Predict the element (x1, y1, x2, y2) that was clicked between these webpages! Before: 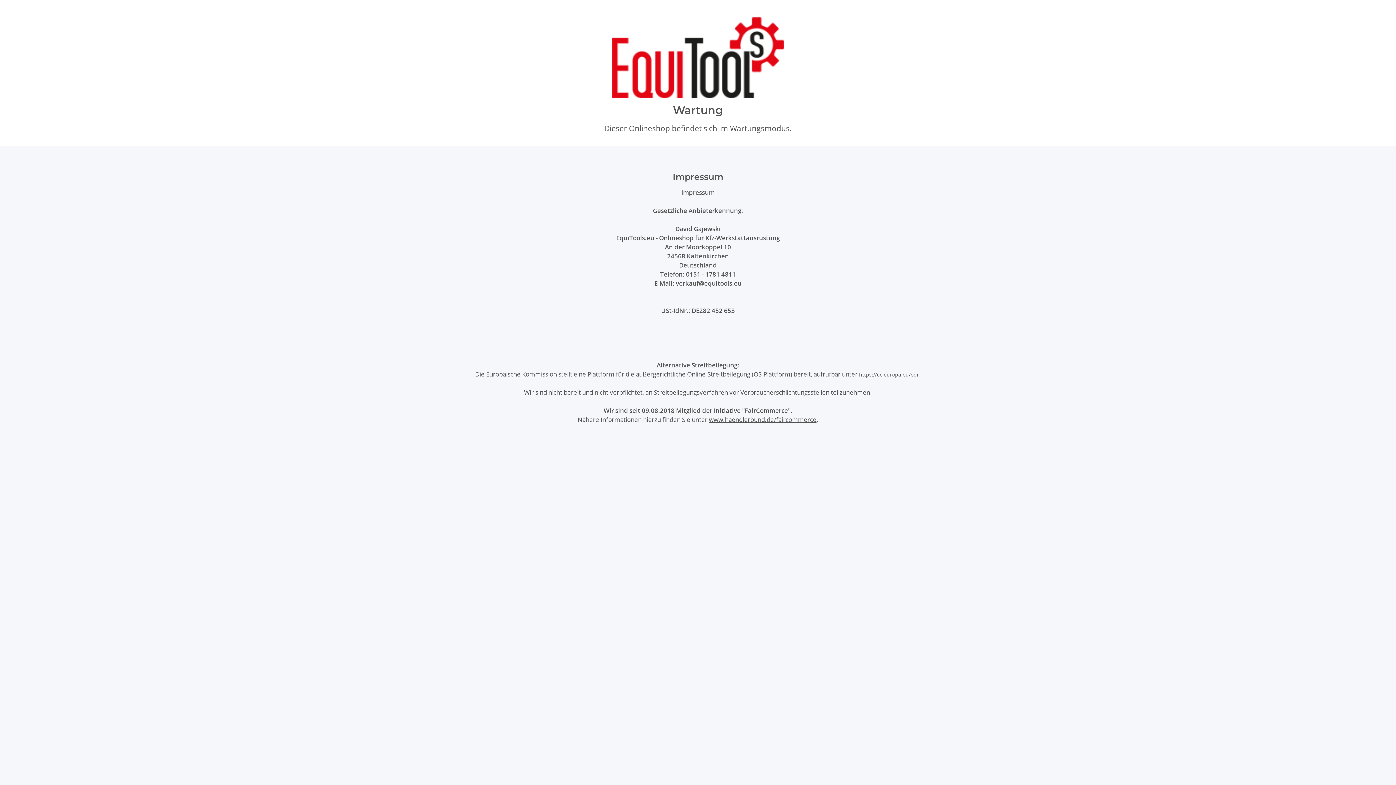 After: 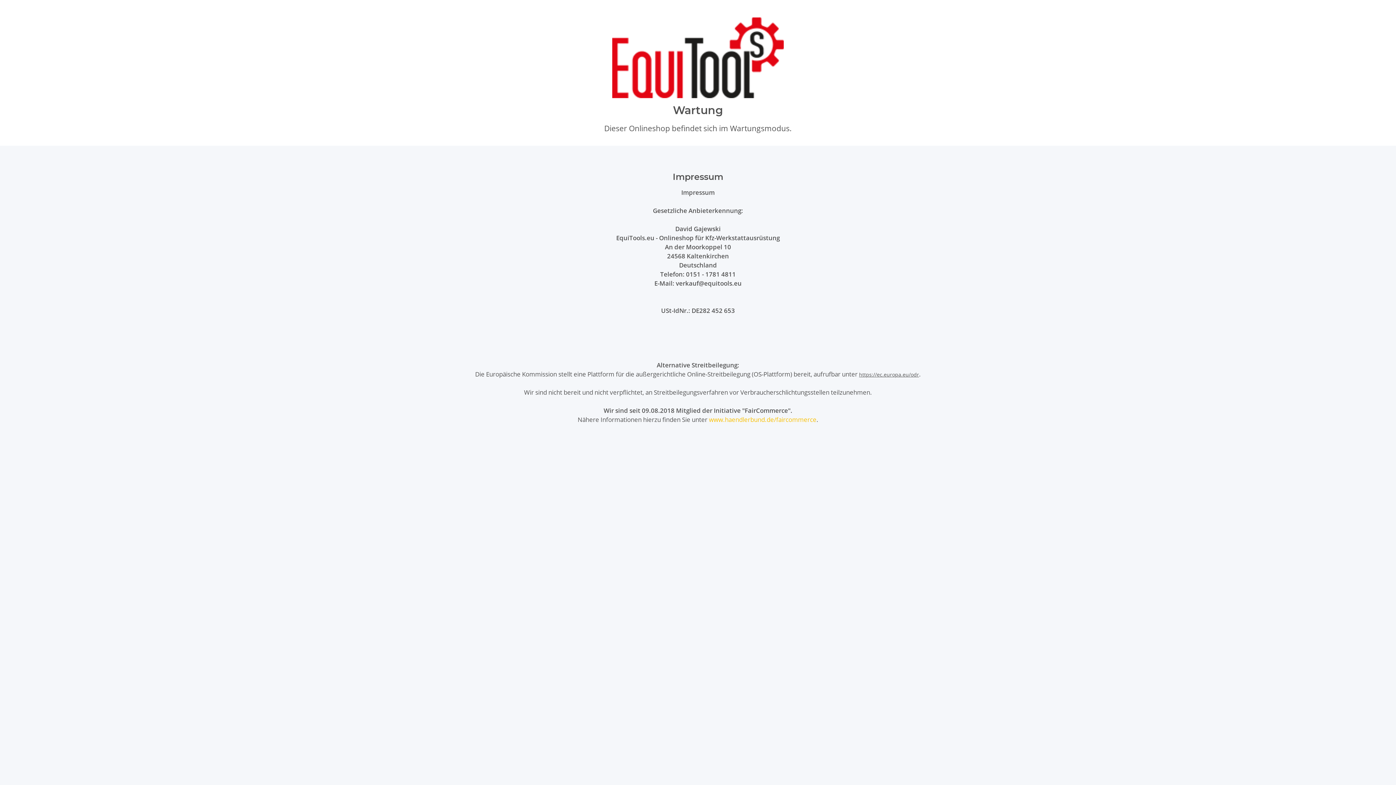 Action: bbox: (709, 415, 816, 423) label: www.haendlerbund.de/faircommerce